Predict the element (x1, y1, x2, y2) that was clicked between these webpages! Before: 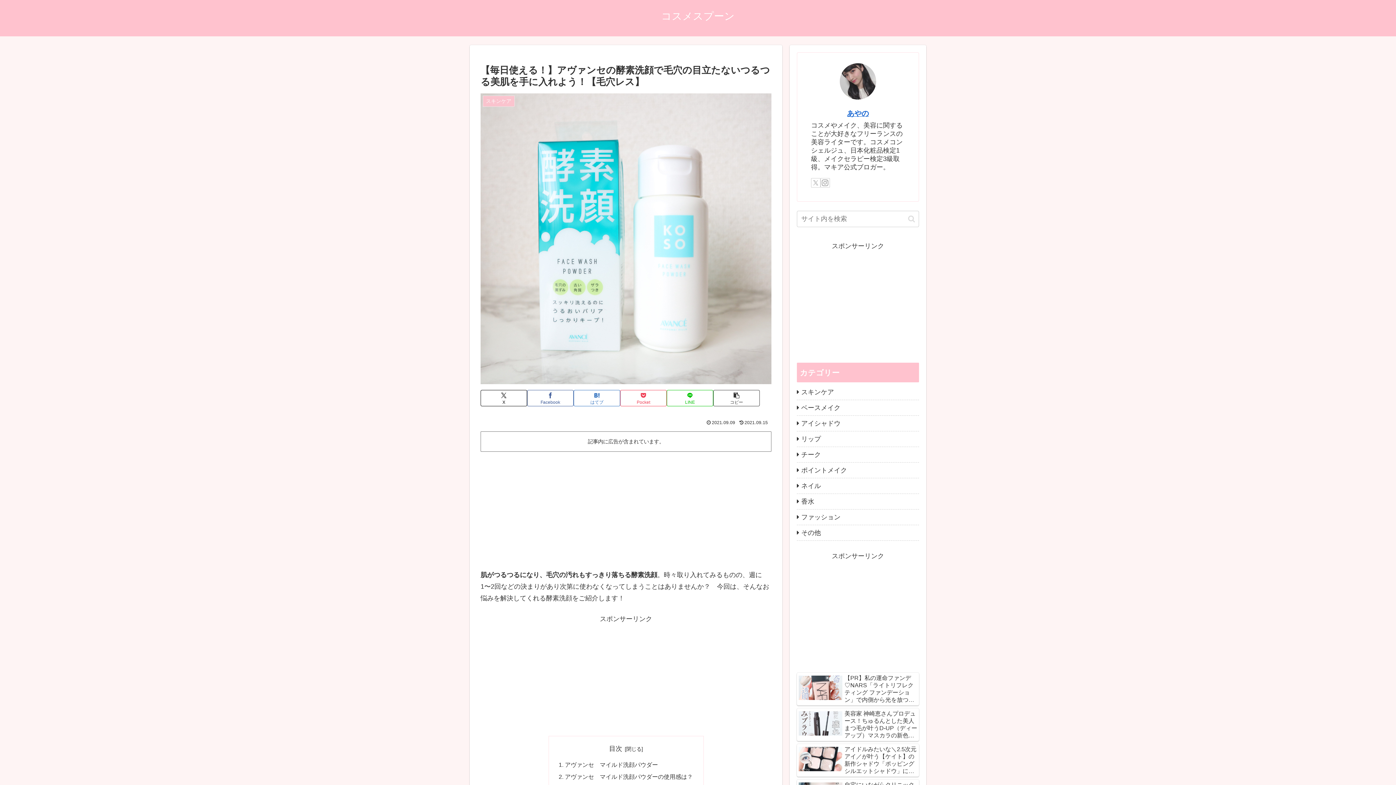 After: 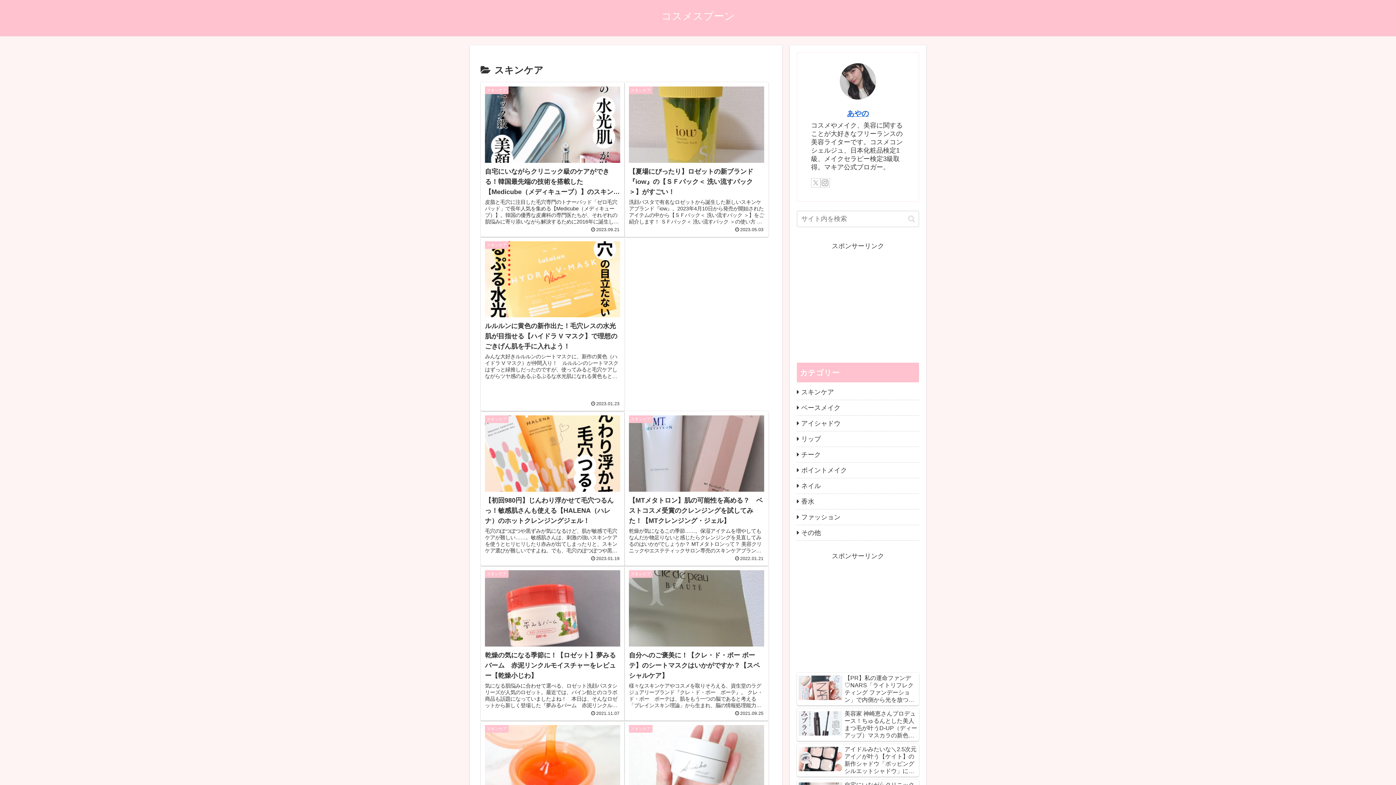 Action: bbox: (797, 384, 919, 400) label: スキンケア